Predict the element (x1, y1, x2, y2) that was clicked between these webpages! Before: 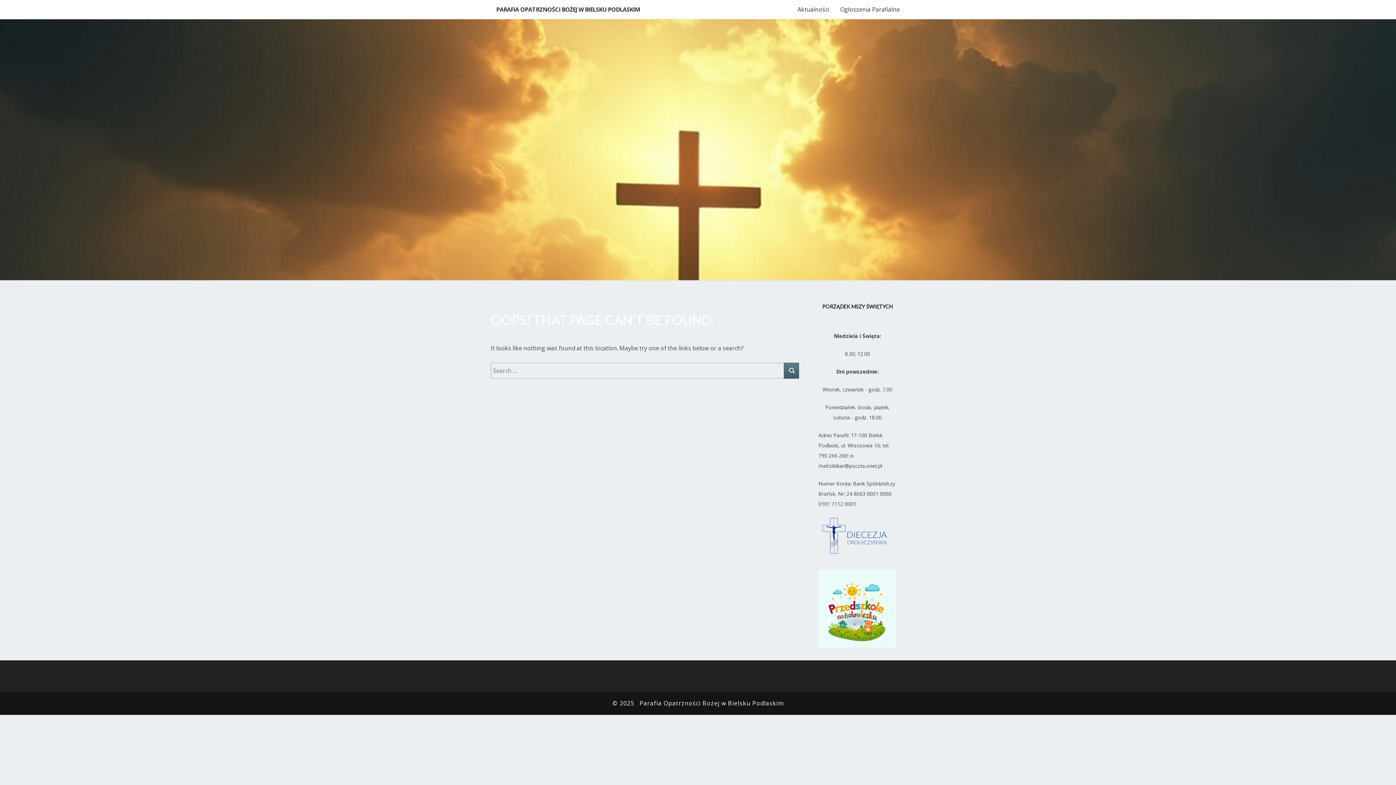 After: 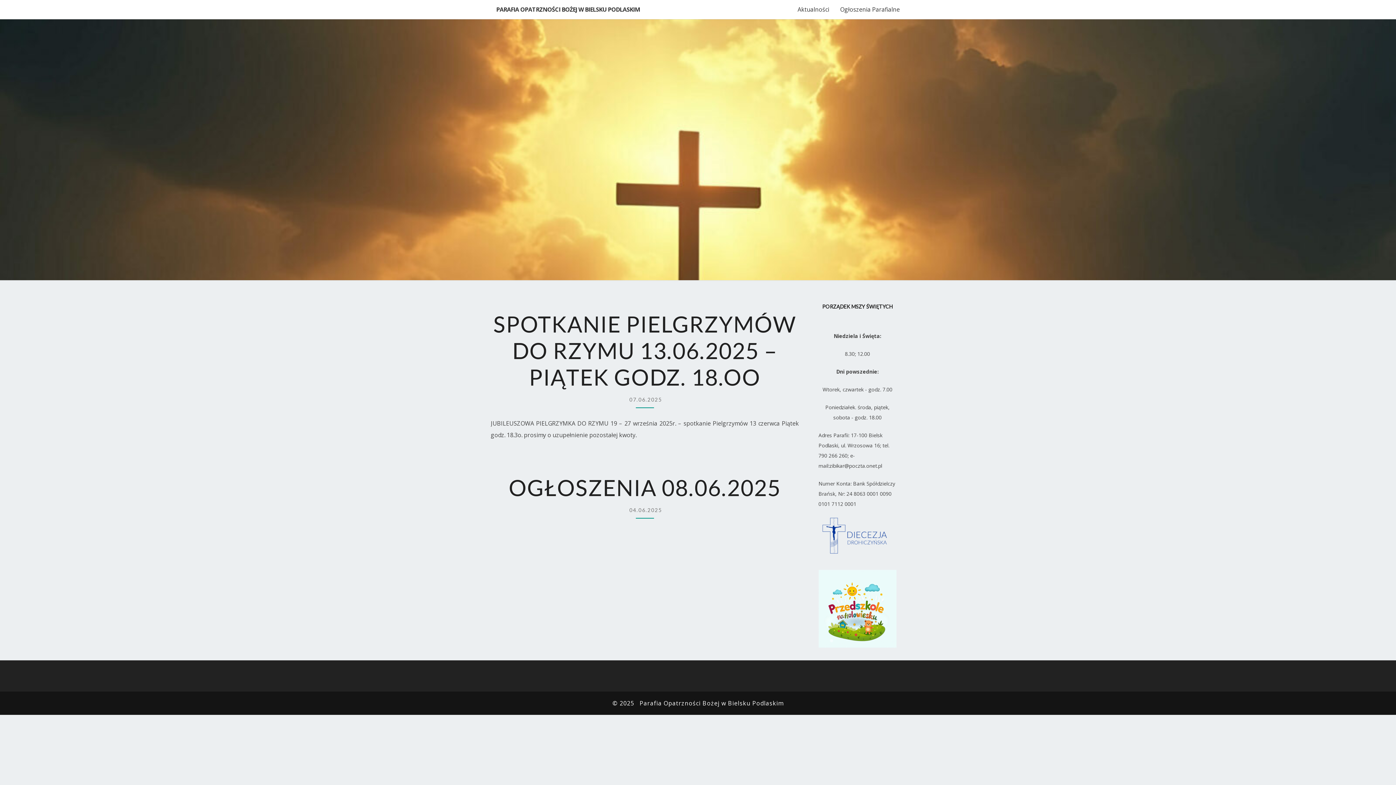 Action: bbox: (490, 0, 645, 18) label: PARAFIA OPATRZNOŚCI BOŻEJ W BIELSKU PODLASKIM